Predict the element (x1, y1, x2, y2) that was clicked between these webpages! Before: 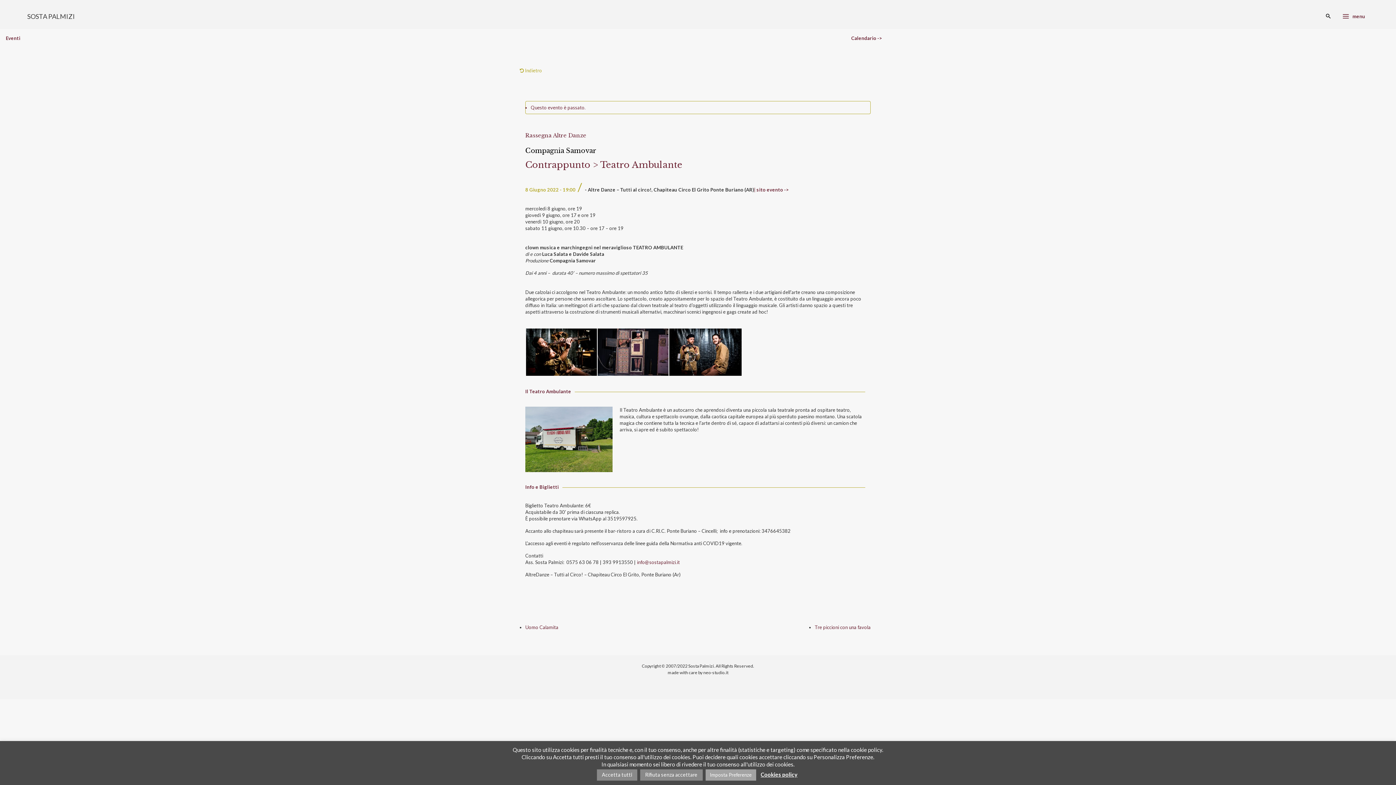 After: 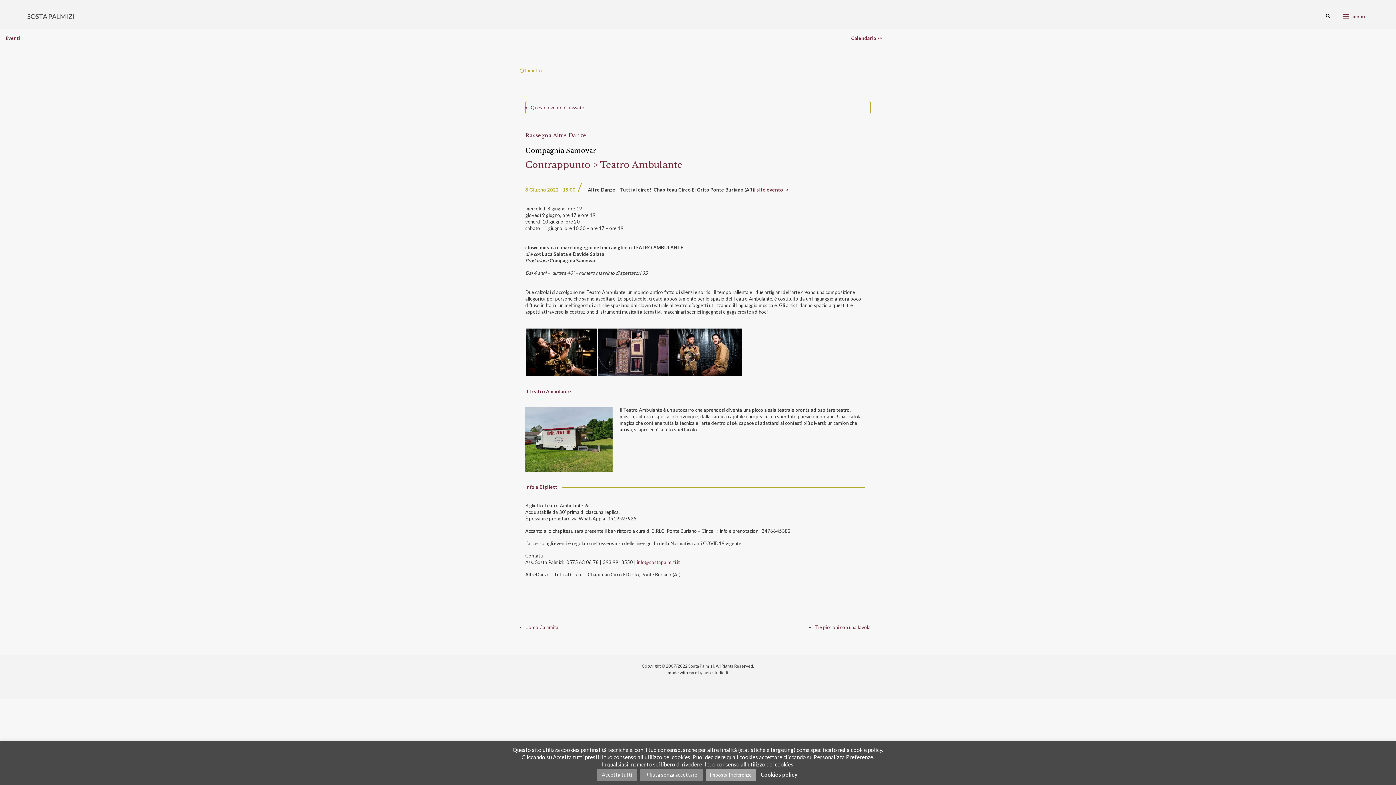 Action: label: Cookies policy bbox: (760, 771, 797, 778)